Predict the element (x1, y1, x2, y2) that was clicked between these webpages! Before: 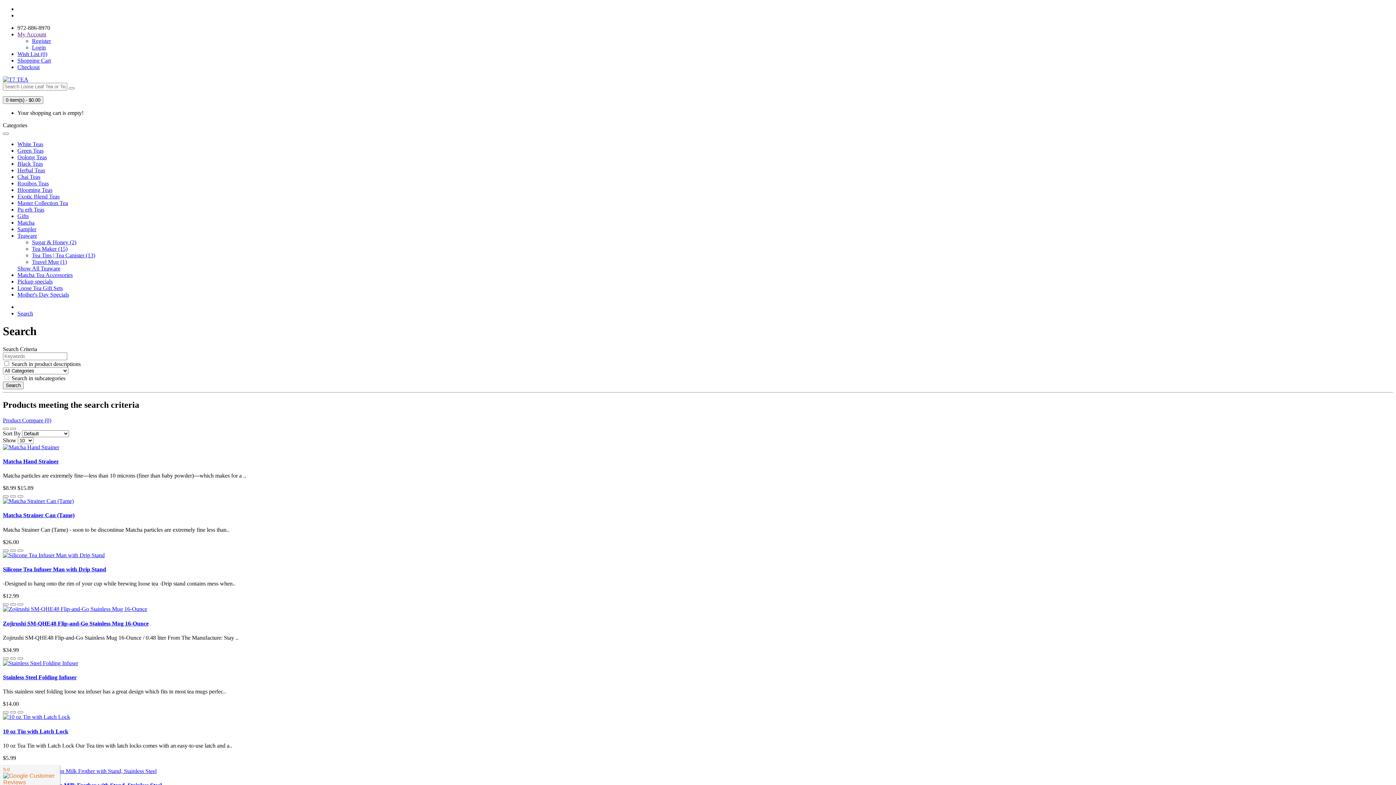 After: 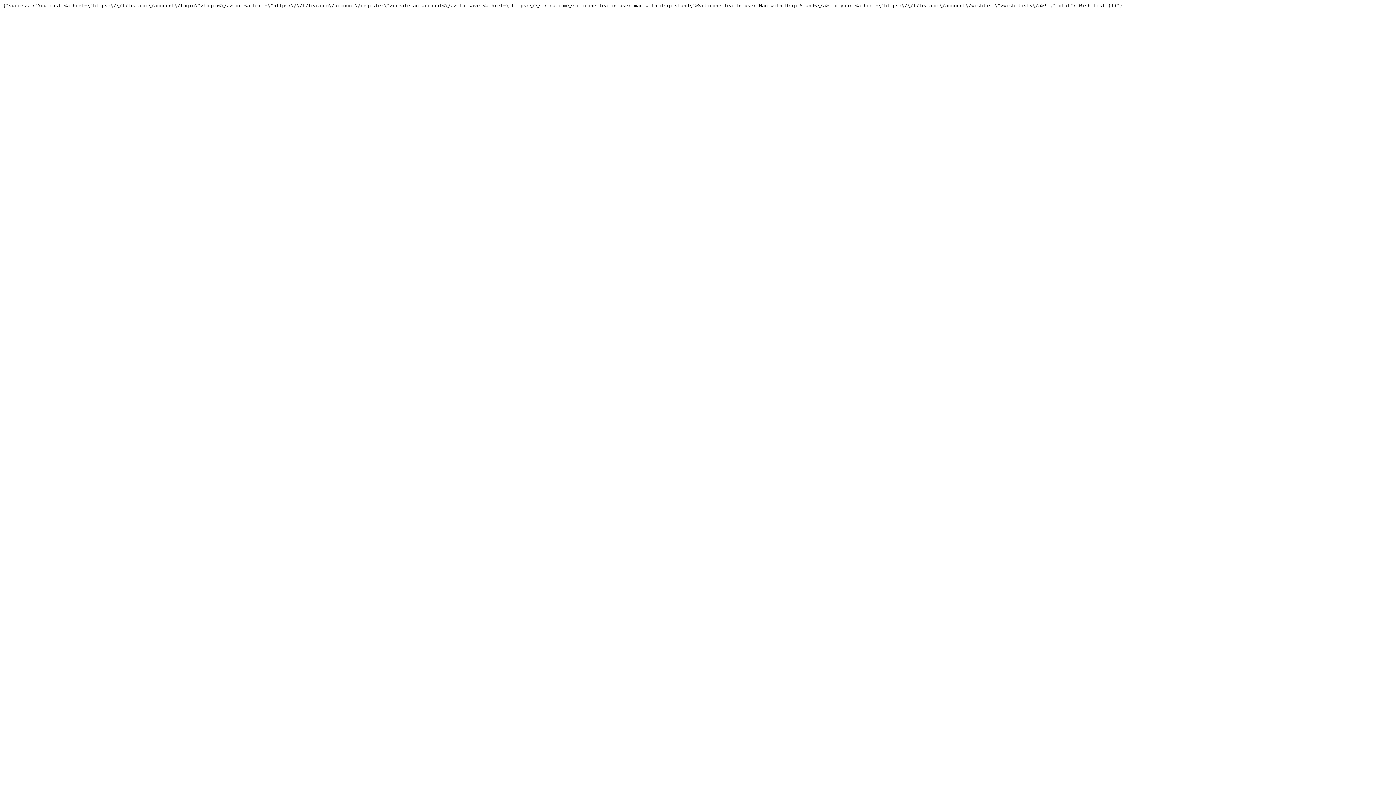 Action: bbox: (10, 603, 16, 605)